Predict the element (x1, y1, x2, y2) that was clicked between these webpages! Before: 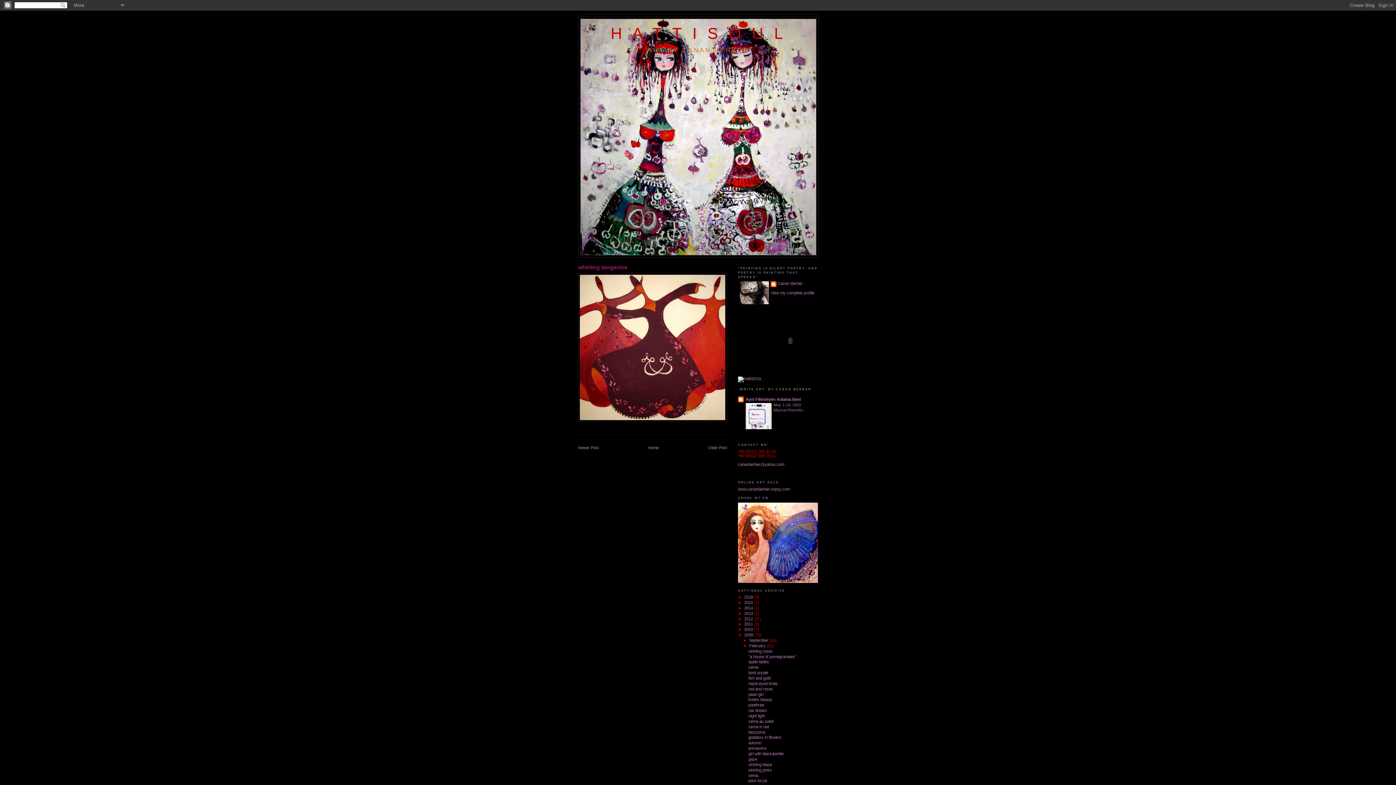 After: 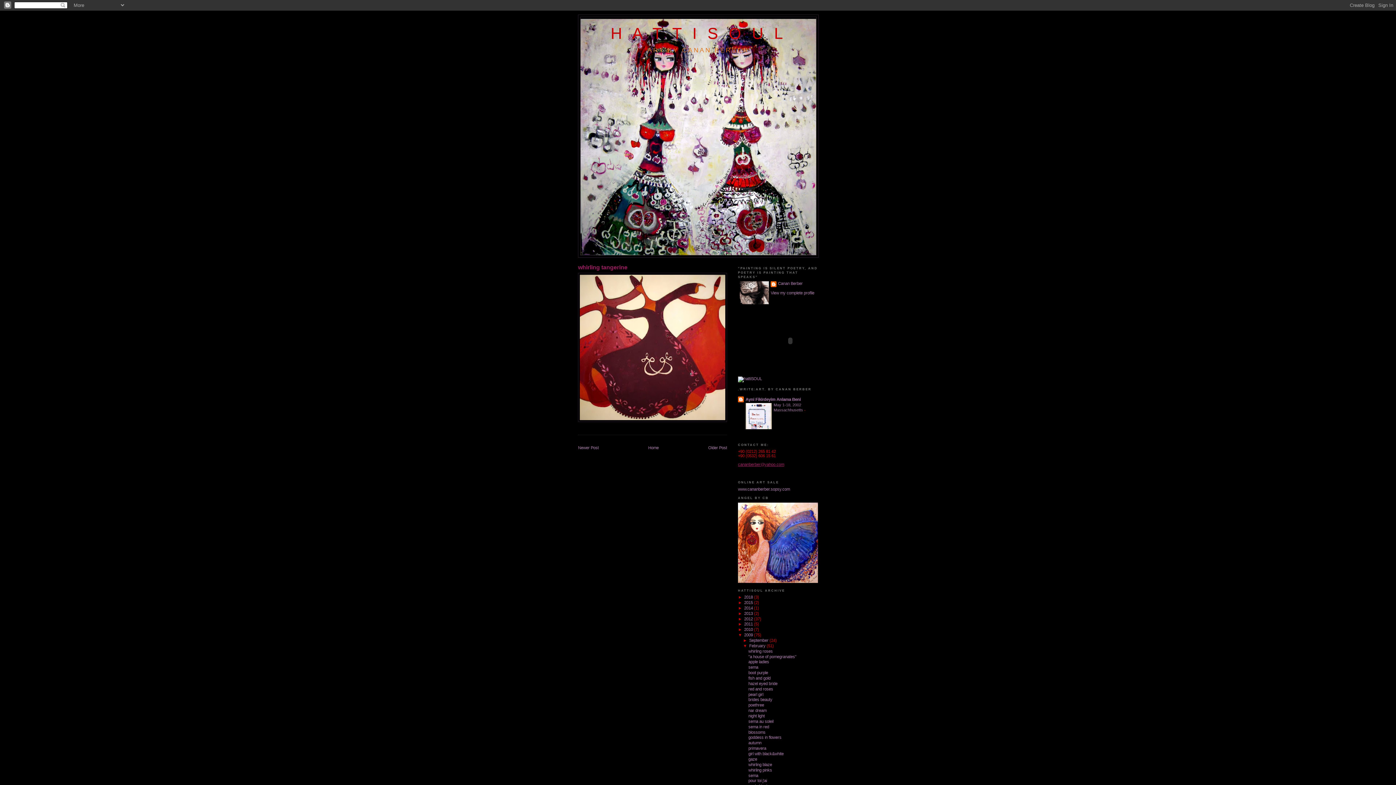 Action: bbox: (738, 462, 784, 467) label: cananberber@yahoo.com